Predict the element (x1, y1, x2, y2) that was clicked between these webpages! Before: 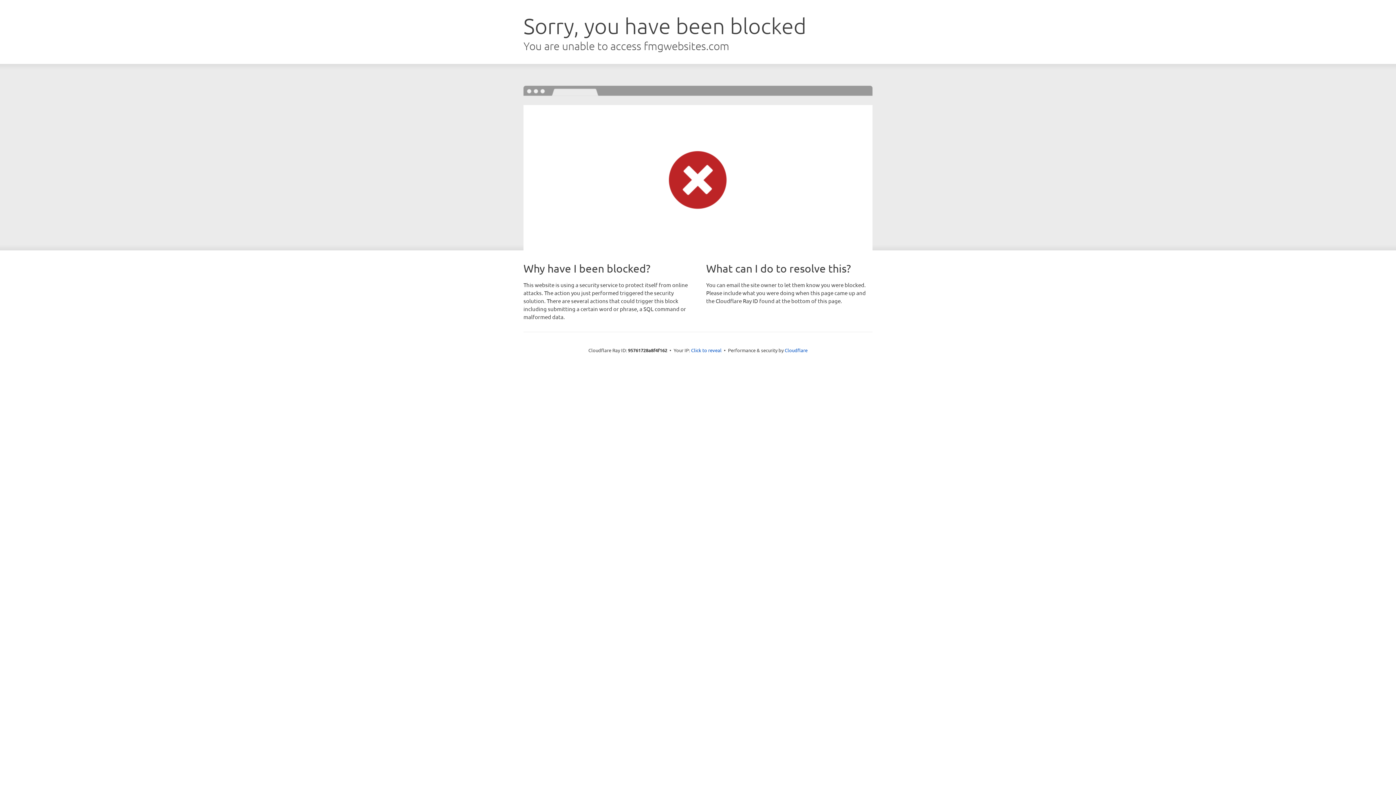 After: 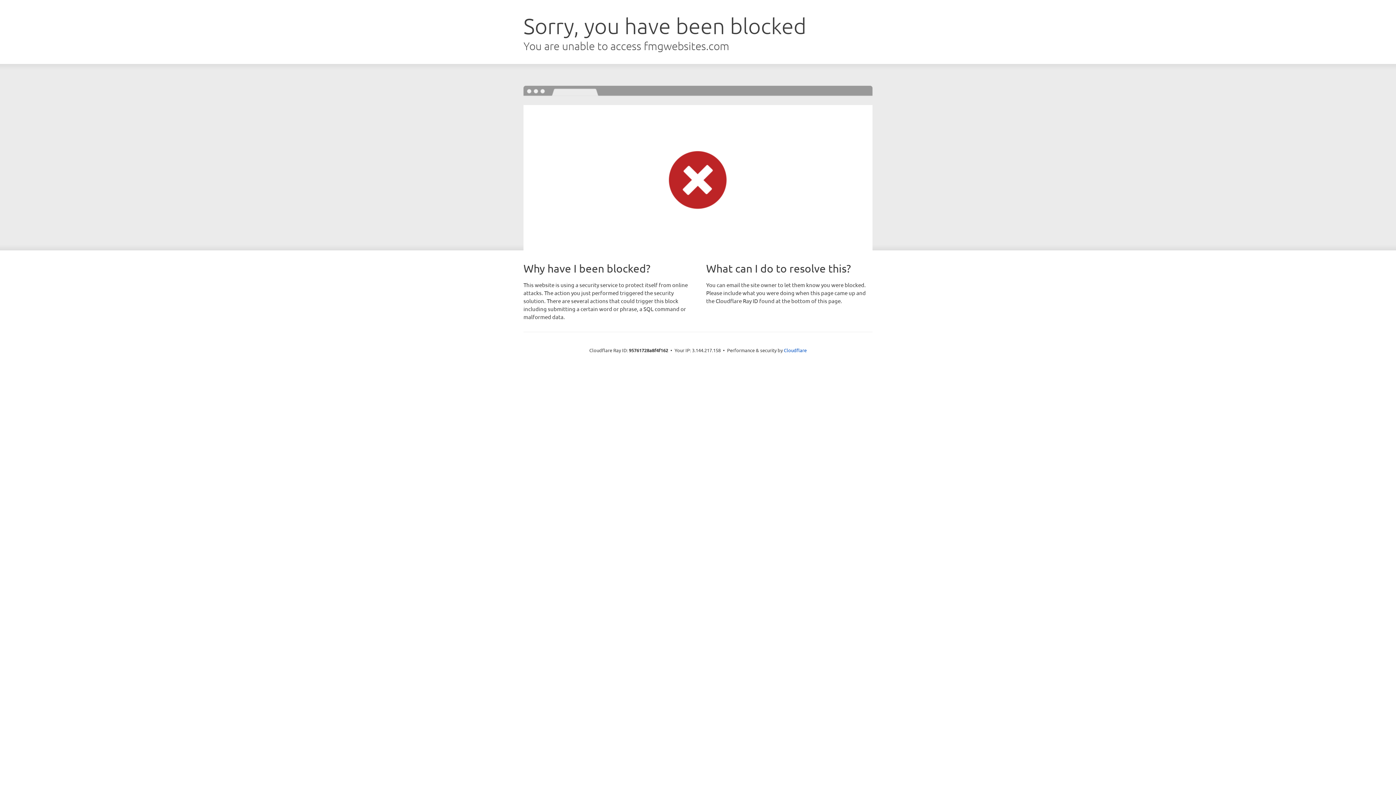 Action: label: Click to reveal bbox: (691, 346, 721, 353)